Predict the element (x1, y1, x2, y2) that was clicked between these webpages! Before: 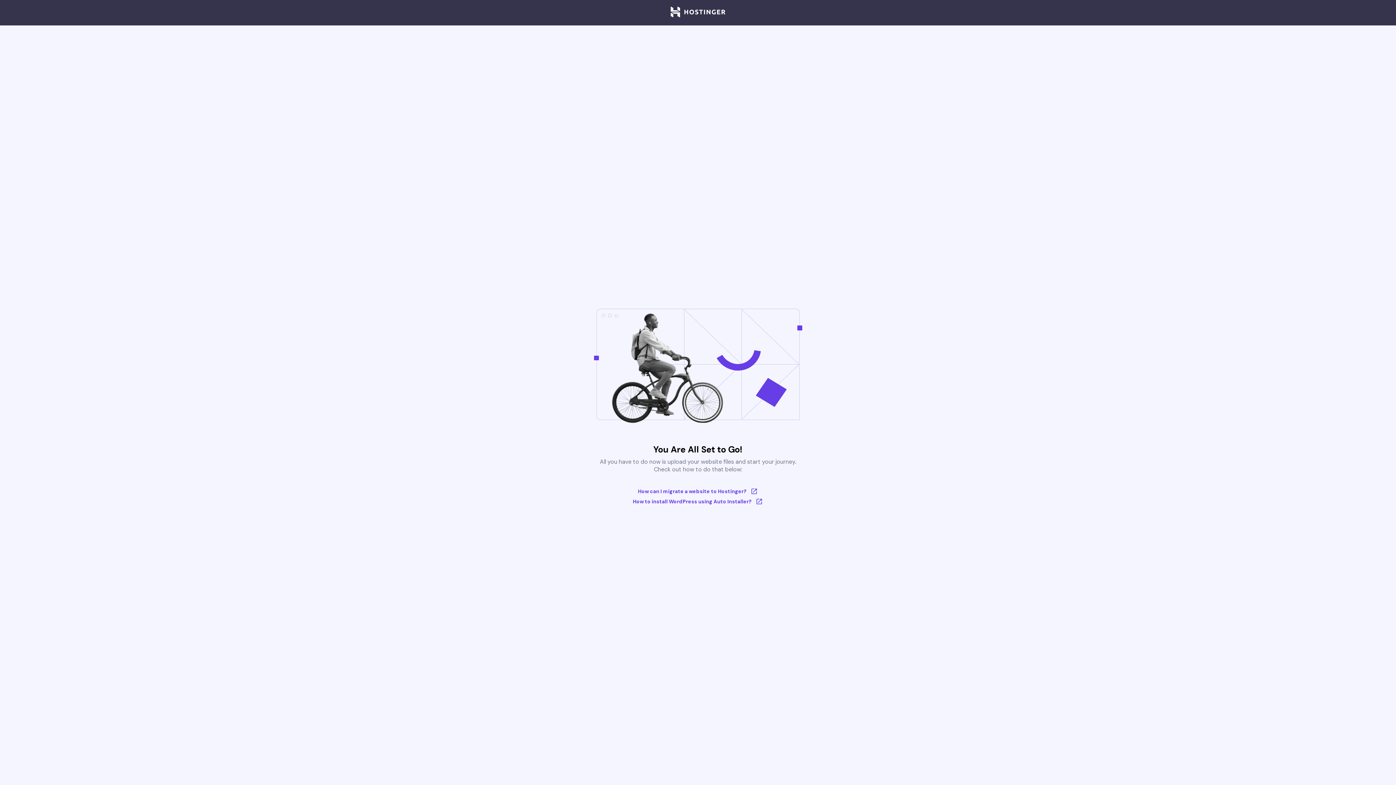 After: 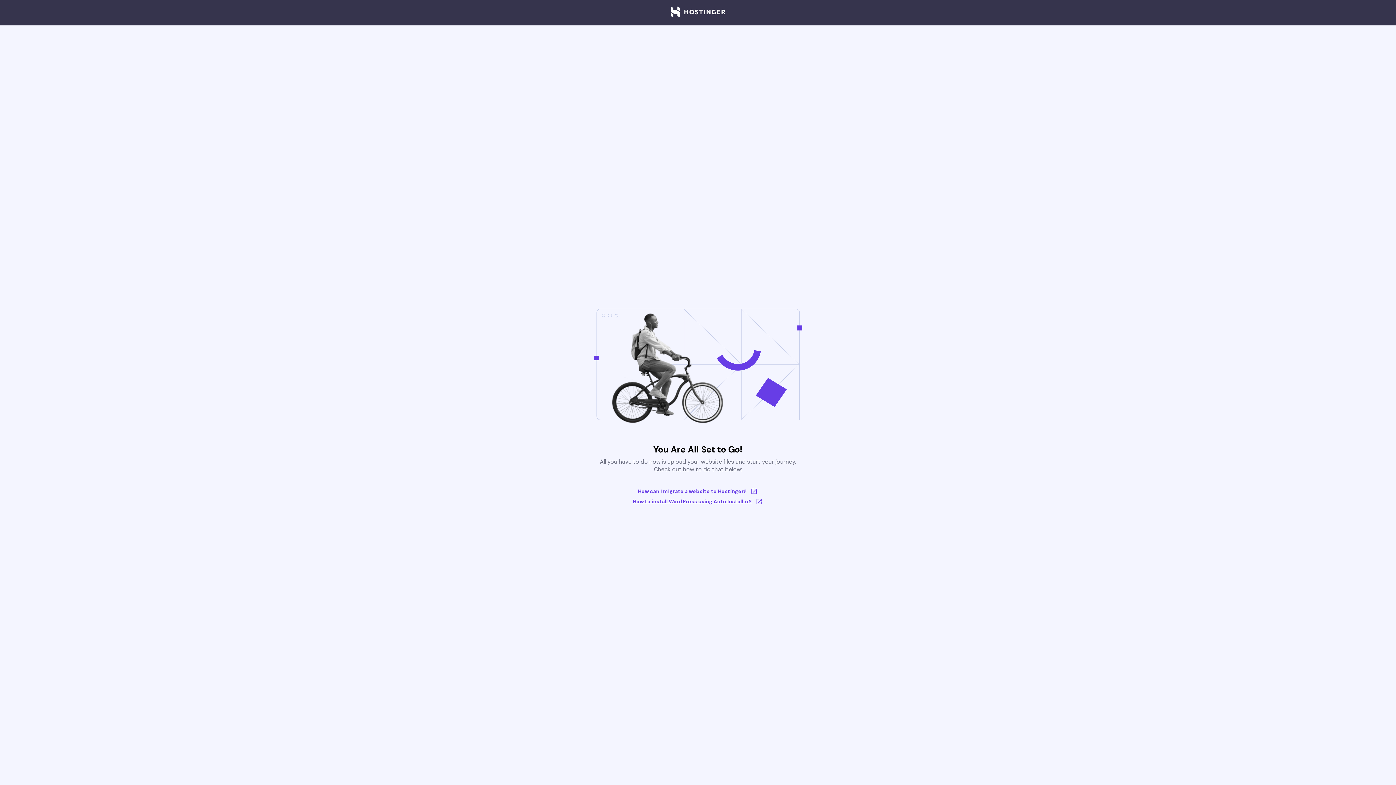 Action: label: How to install WordPress using Auto Installer? bbox: (633, 498, 763, 505)